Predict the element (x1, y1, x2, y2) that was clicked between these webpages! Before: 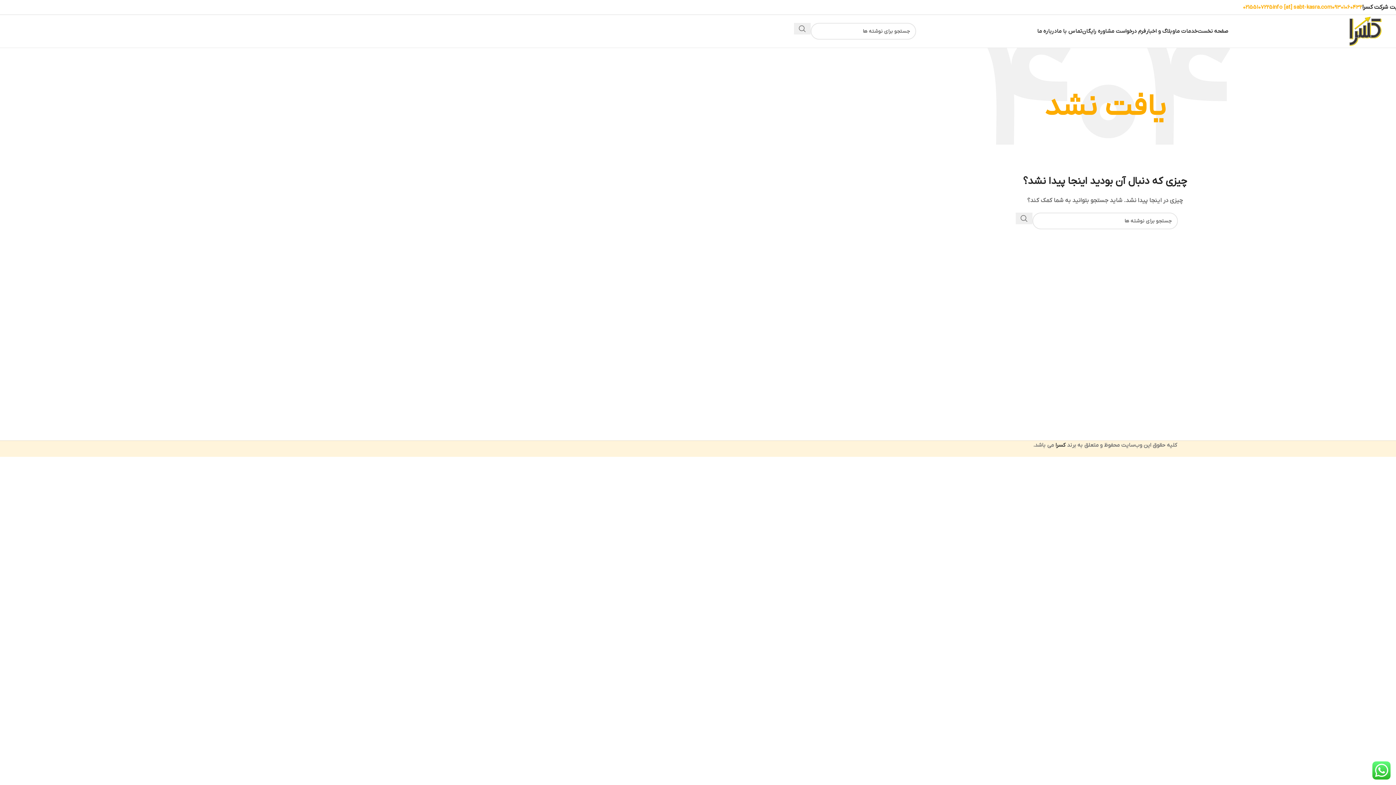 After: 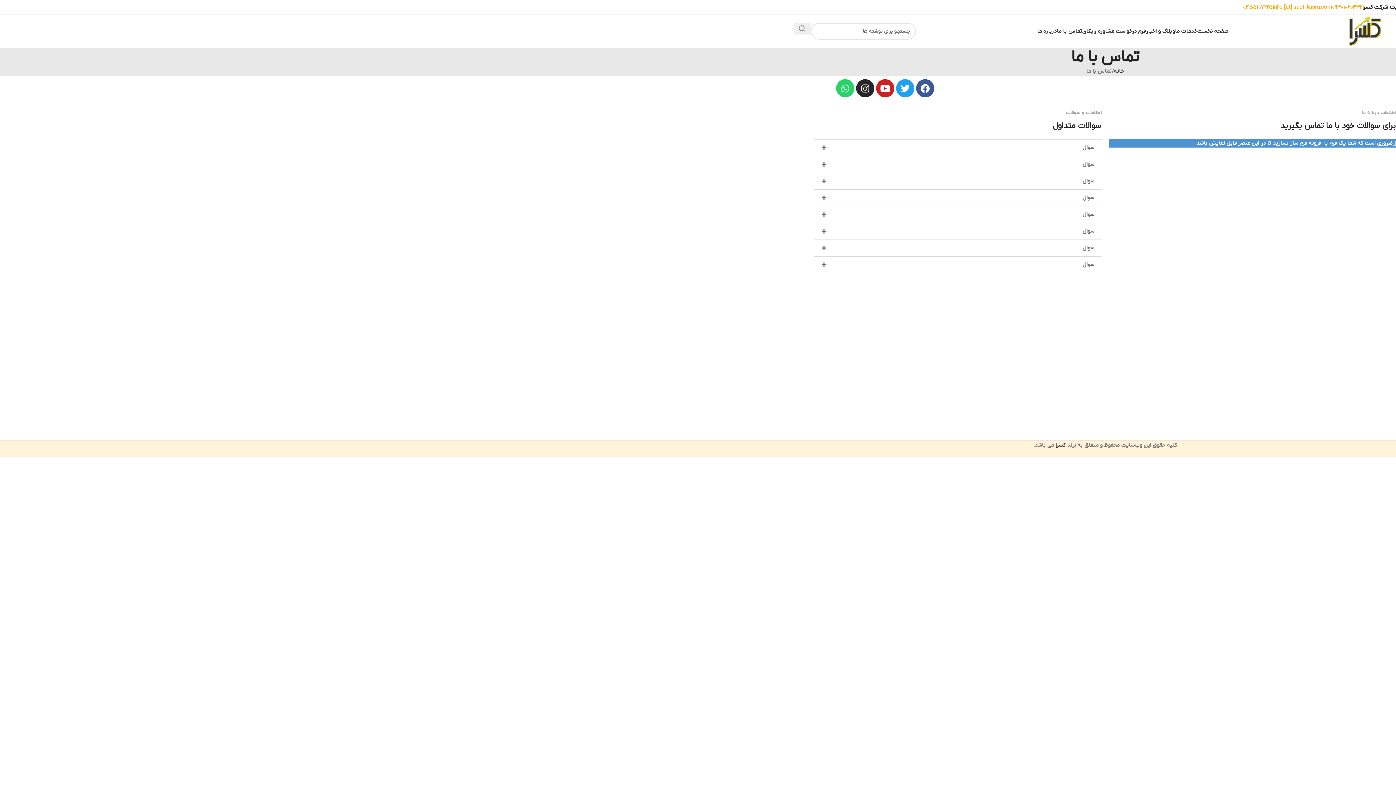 Action: label: تماس با ما bbox: (1057, 24, 1082, 38)